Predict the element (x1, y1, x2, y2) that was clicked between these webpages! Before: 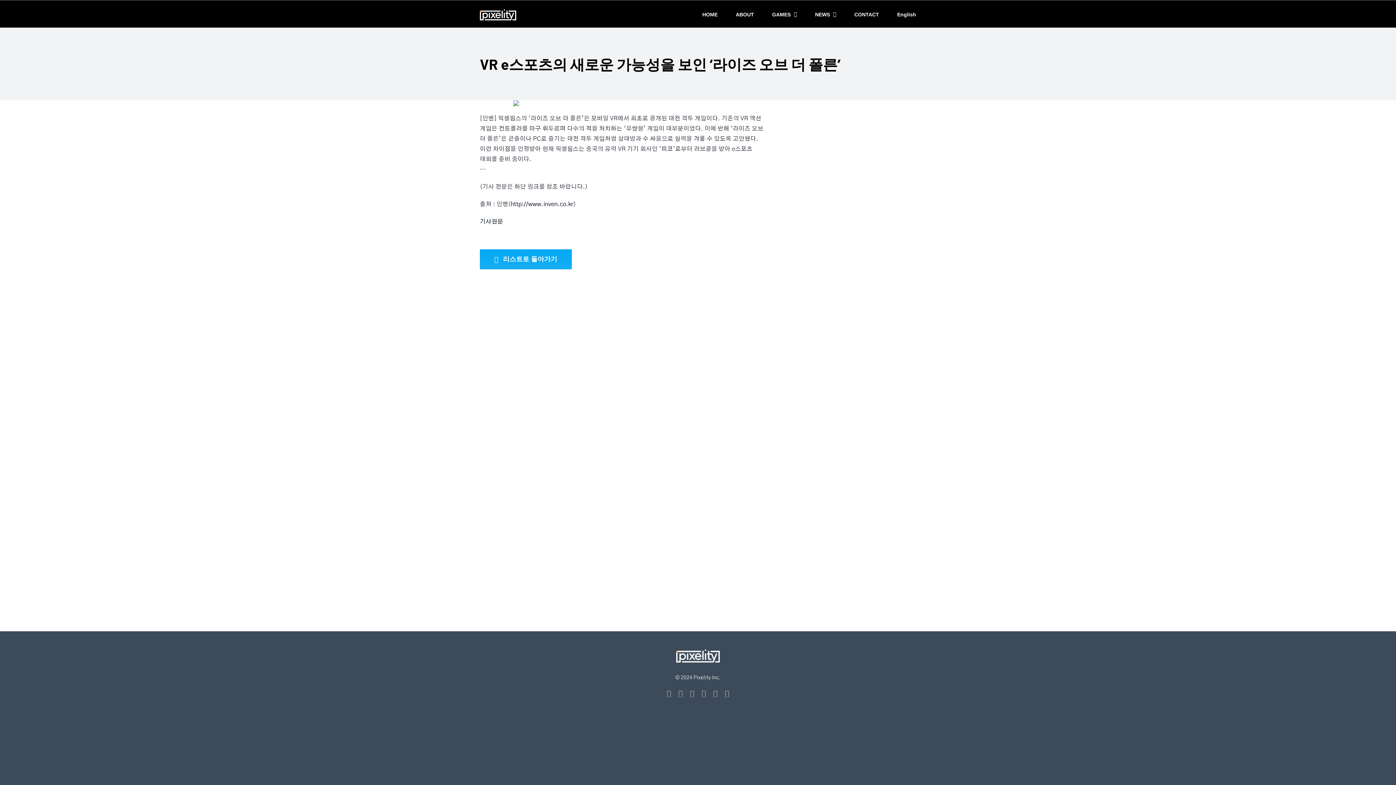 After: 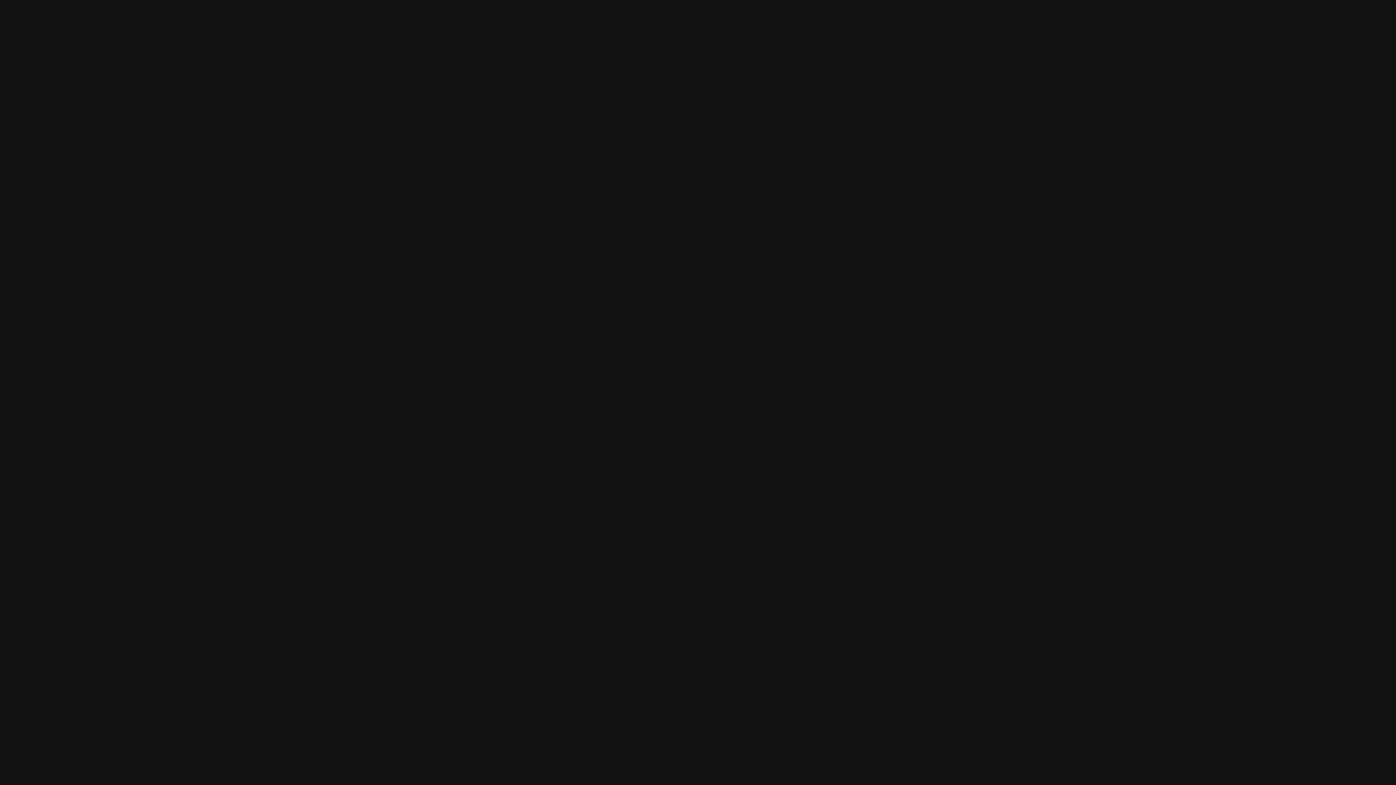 Action: label: ABOUT bbox: (736, 0, 754, 27)